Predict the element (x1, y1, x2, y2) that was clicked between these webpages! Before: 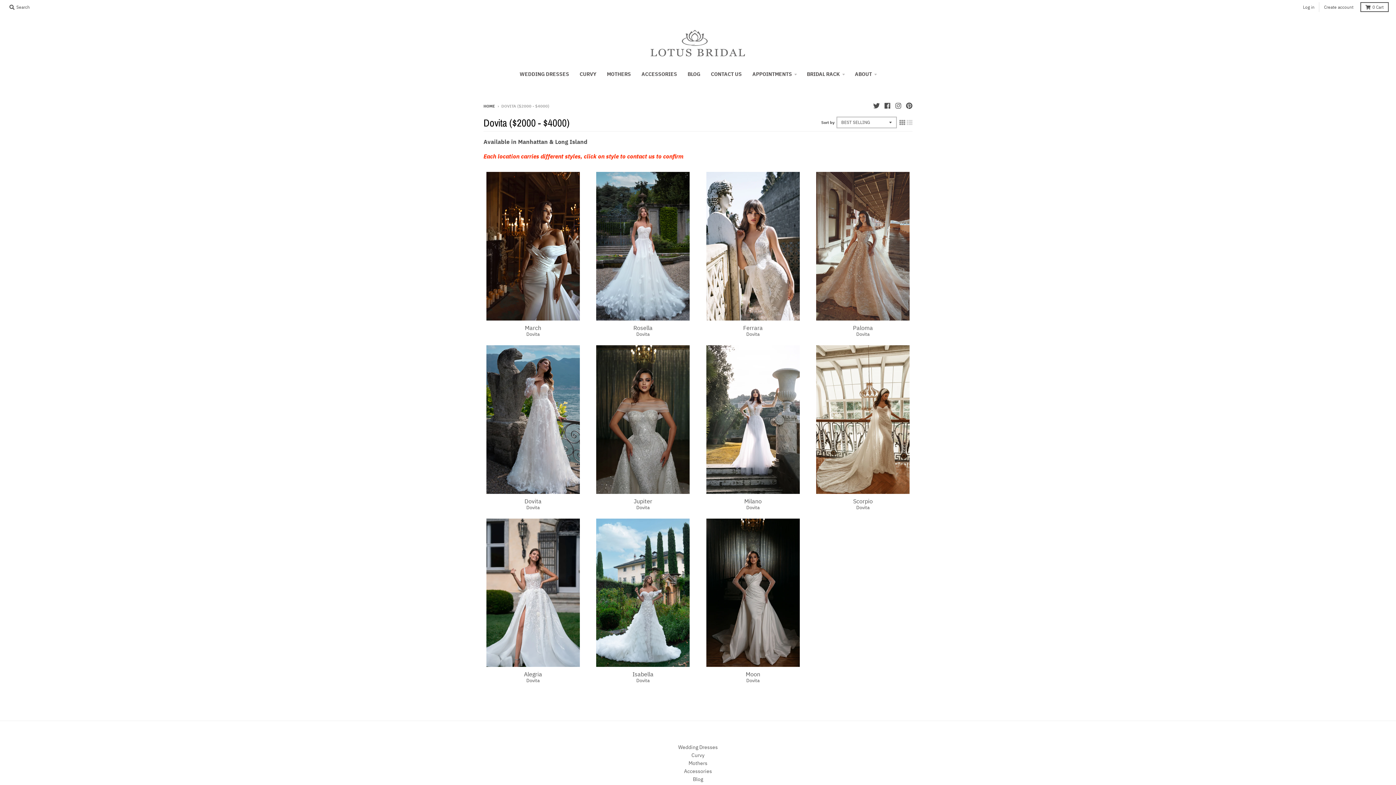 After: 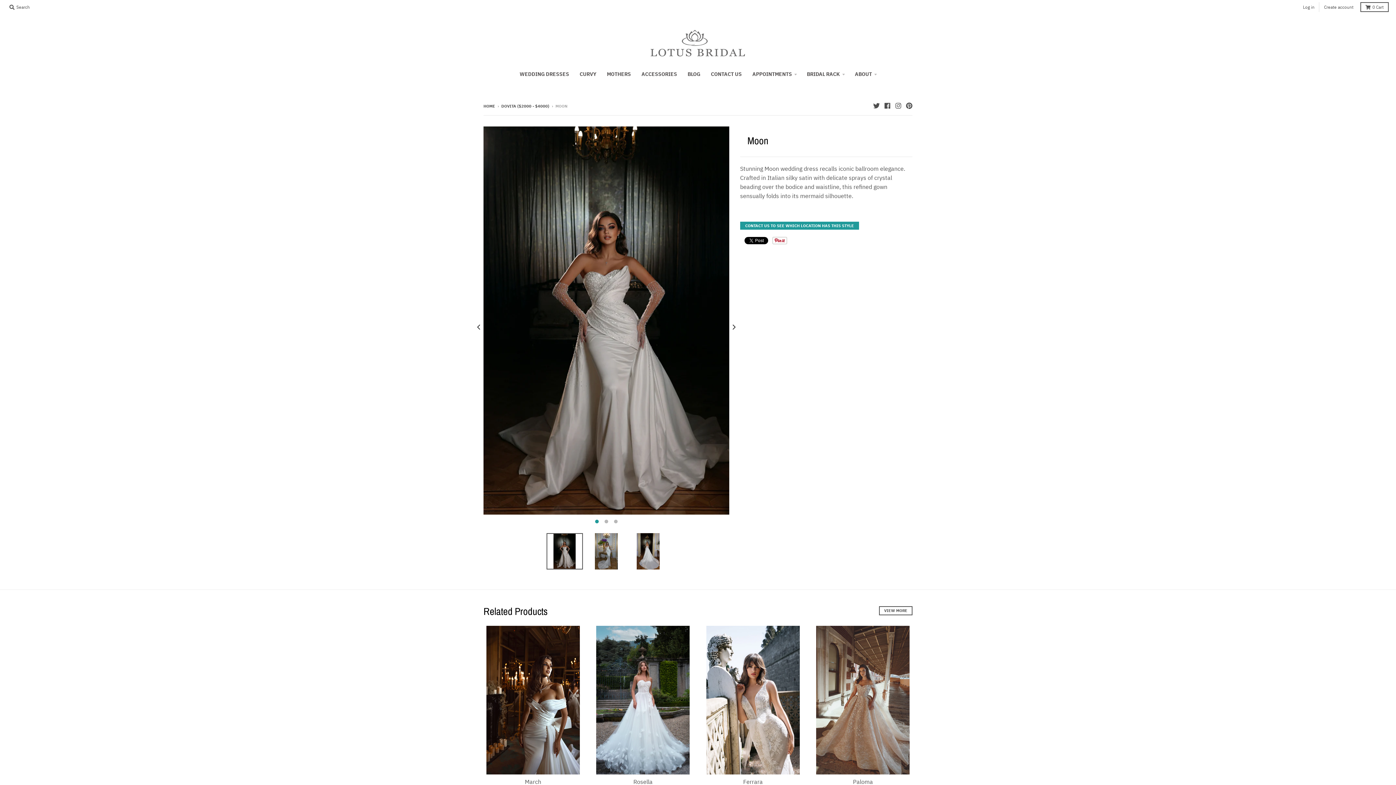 Action: bbox: (745, 671, 760, 678) label: Moon